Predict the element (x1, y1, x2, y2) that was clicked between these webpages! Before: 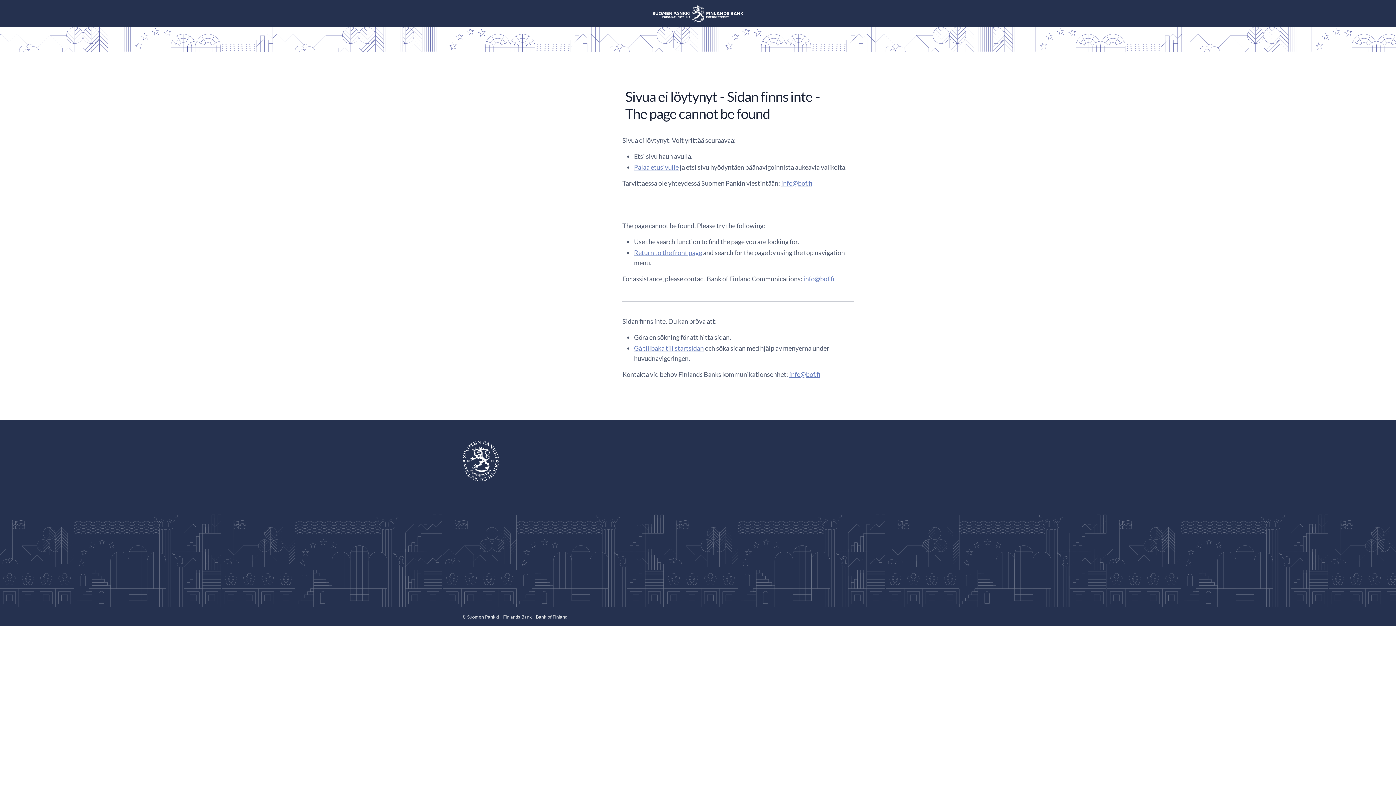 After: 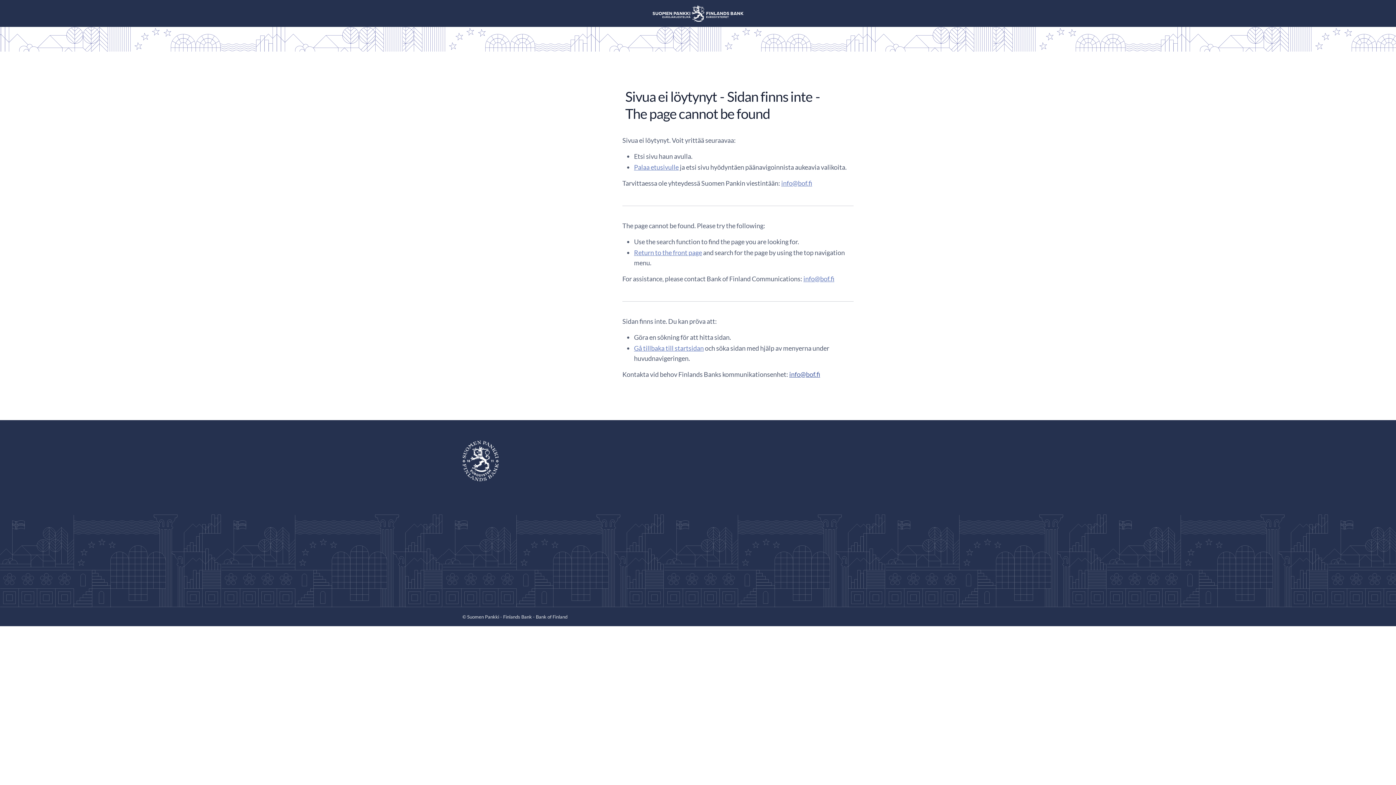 Action: bbox: (789, 370, 820, 378) label: info@bof.fi